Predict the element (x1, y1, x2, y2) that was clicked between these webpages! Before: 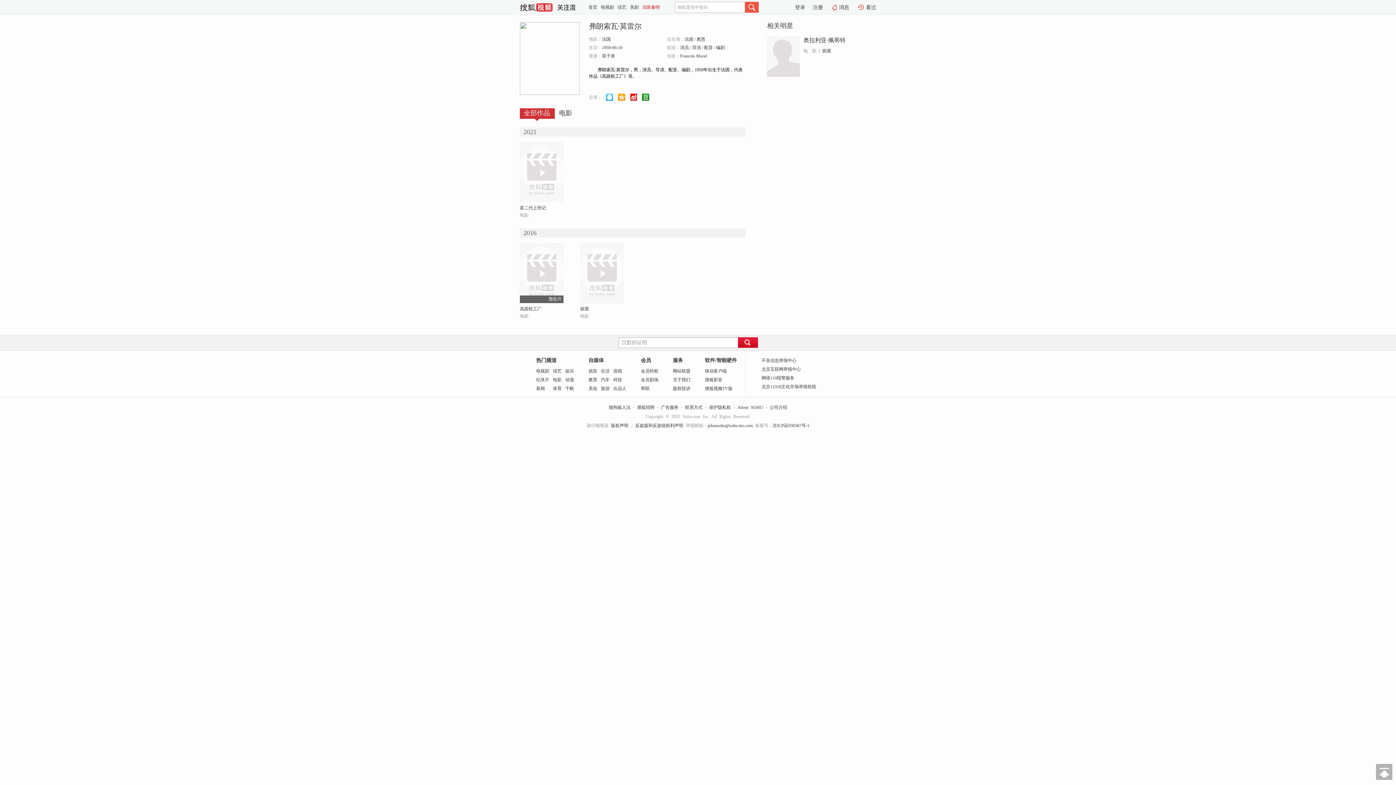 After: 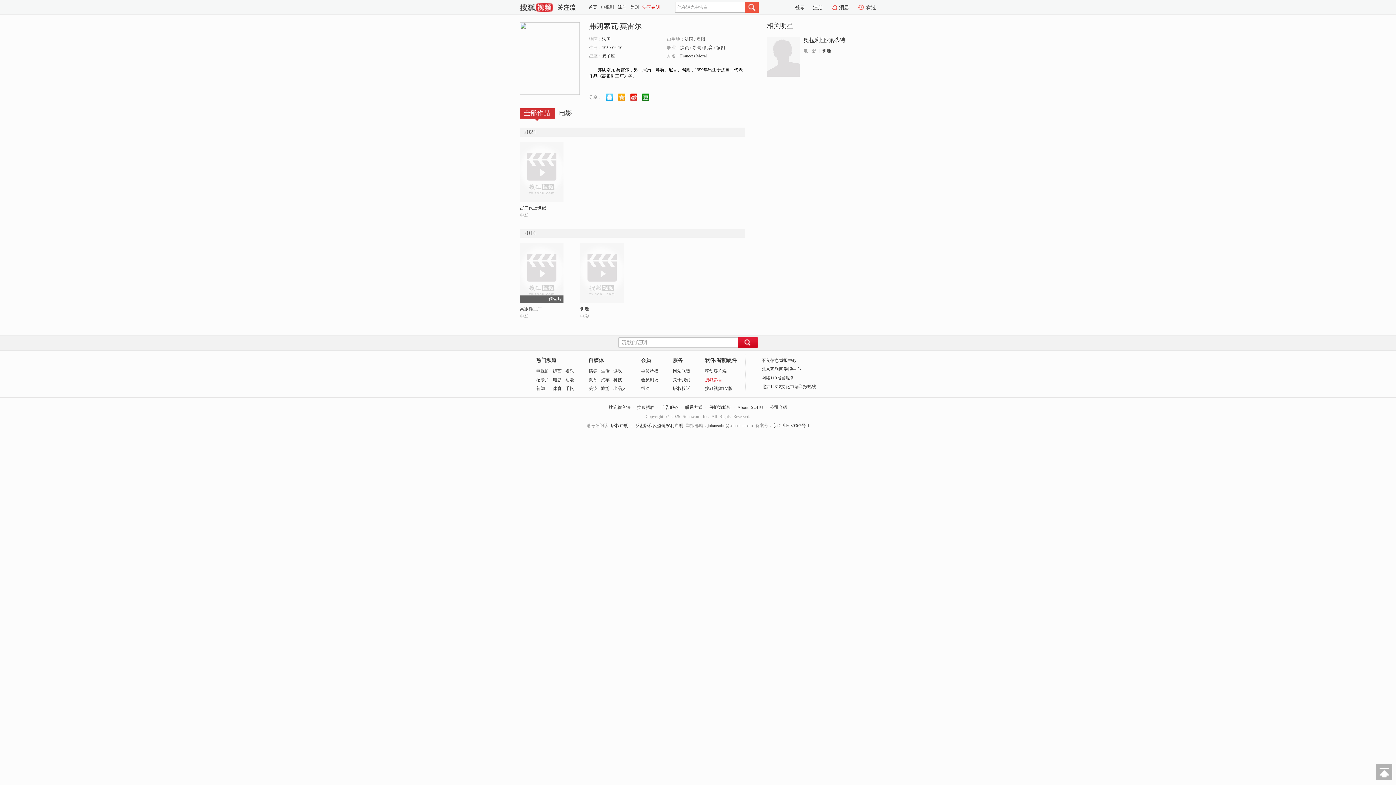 Action: label: 搜狐影音 bbox: (705, 377, 722, 382)